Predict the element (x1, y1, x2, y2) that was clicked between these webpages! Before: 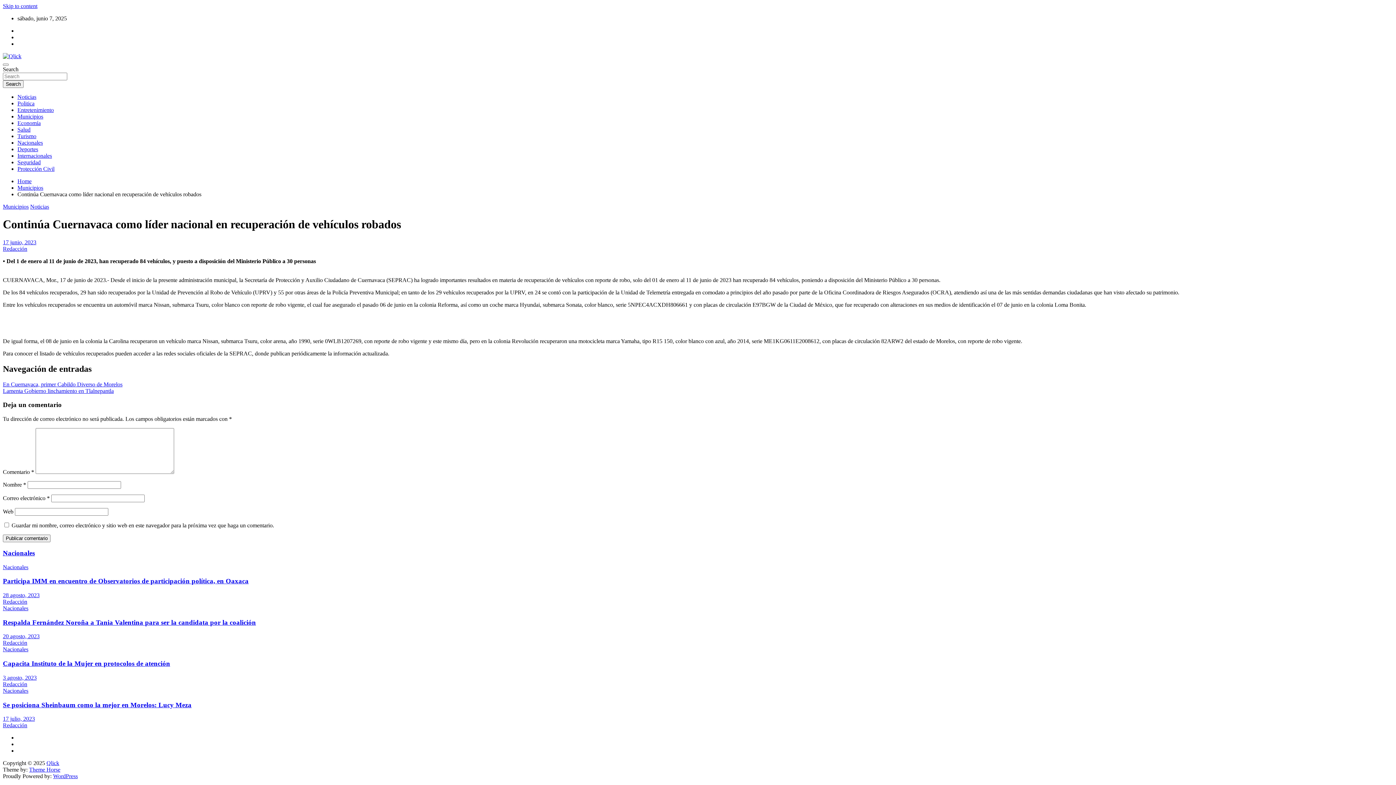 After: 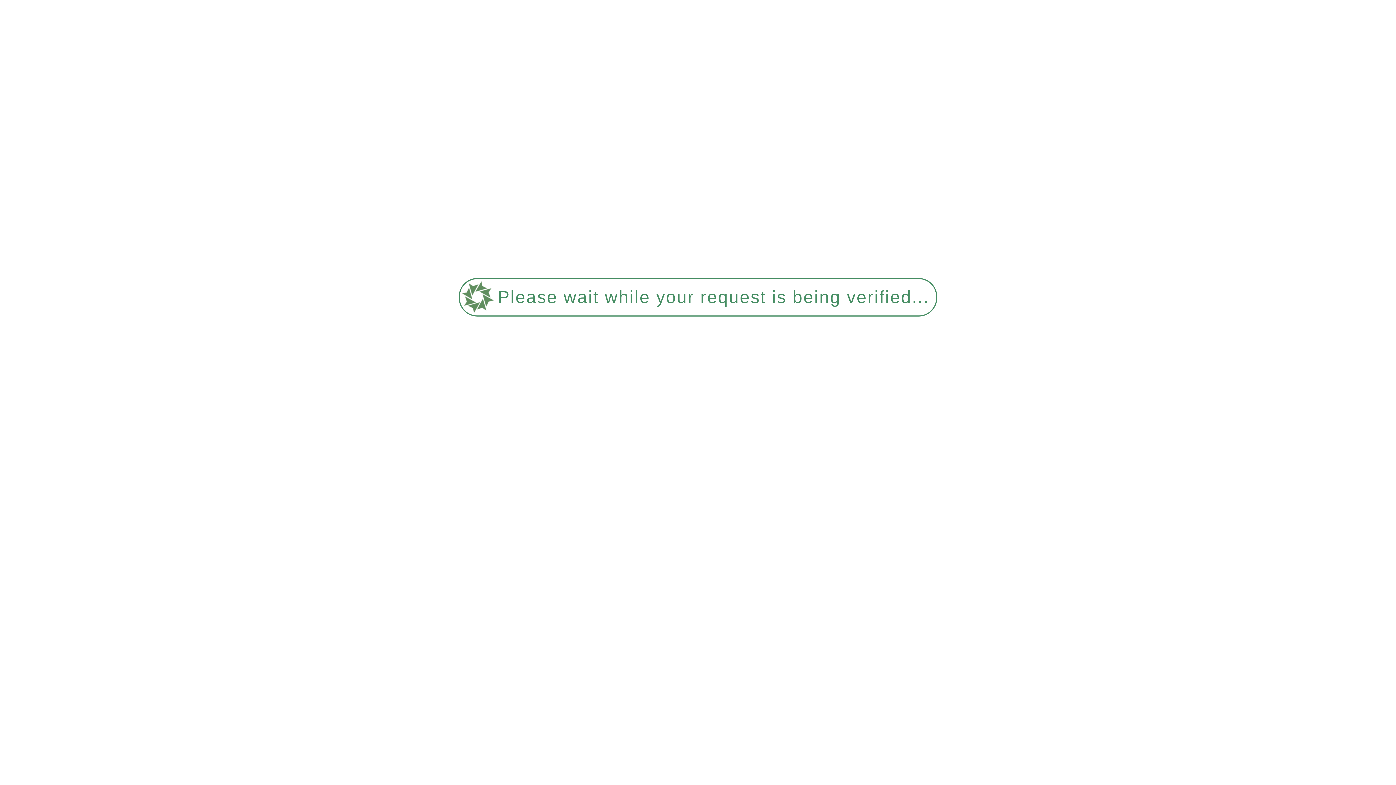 Action: label: Protección Civil bbox: (17, 165, 54, 172)